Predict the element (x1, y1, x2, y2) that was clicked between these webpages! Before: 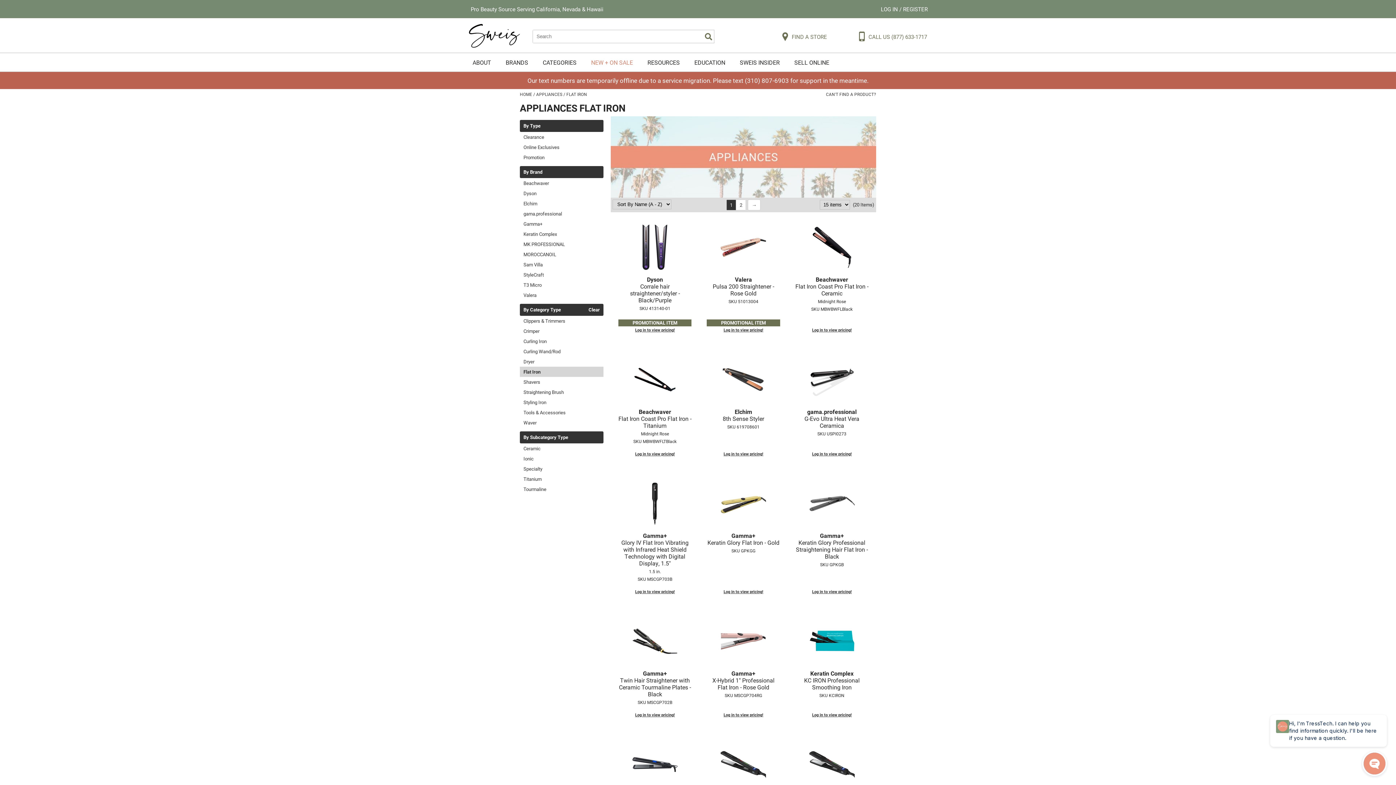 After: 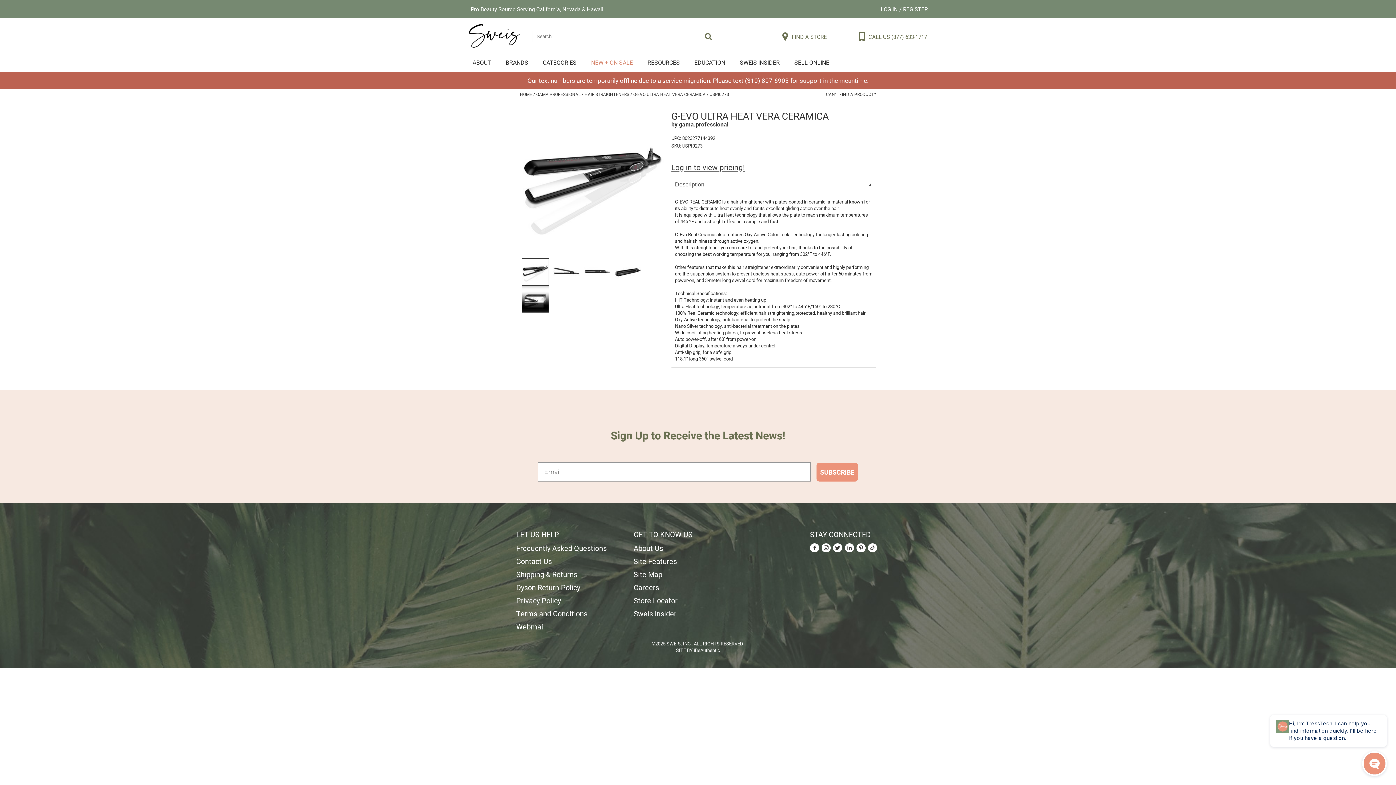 Action: label: gama.professional
G-Evo Ultra Heat Vera Ceramica

SKU USPI0273 bbox: (795, 356, 868, 446)